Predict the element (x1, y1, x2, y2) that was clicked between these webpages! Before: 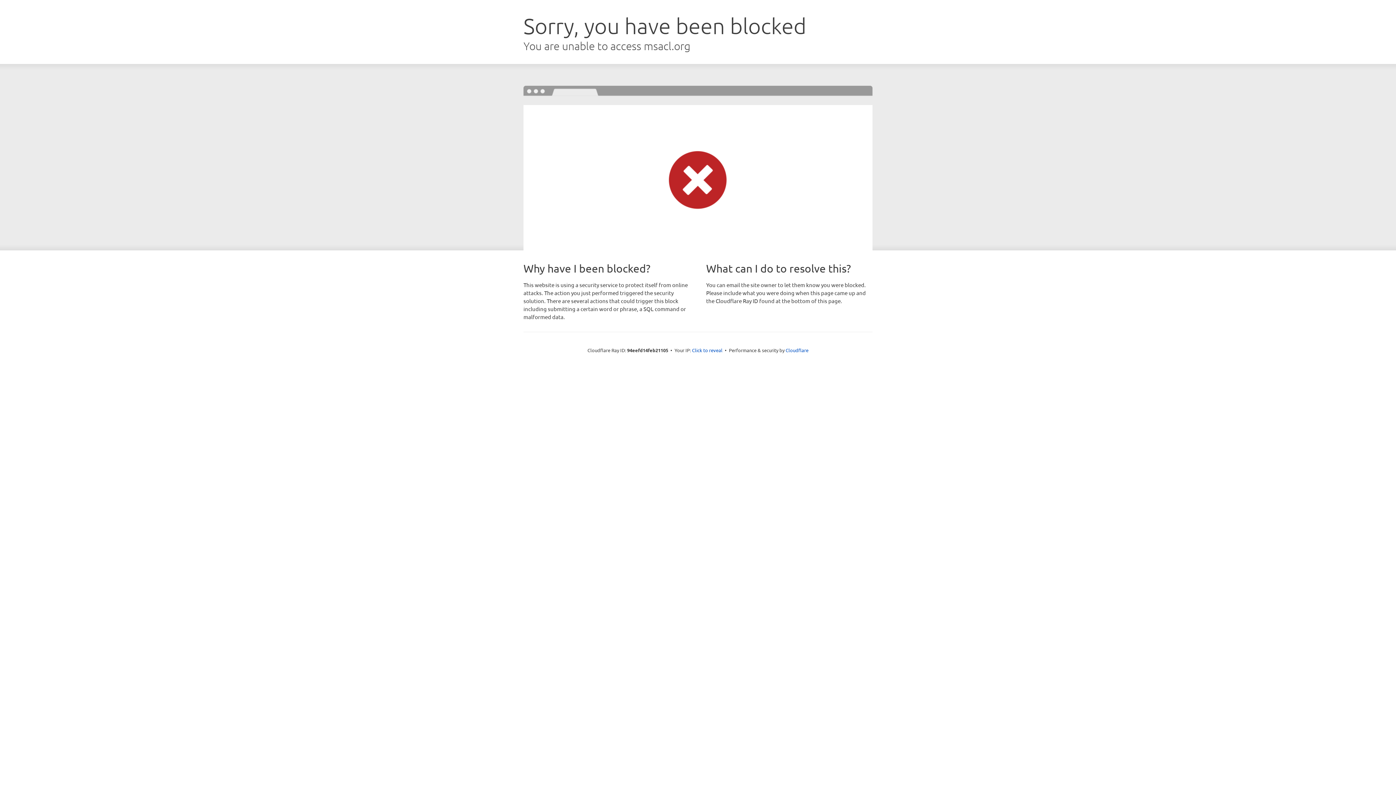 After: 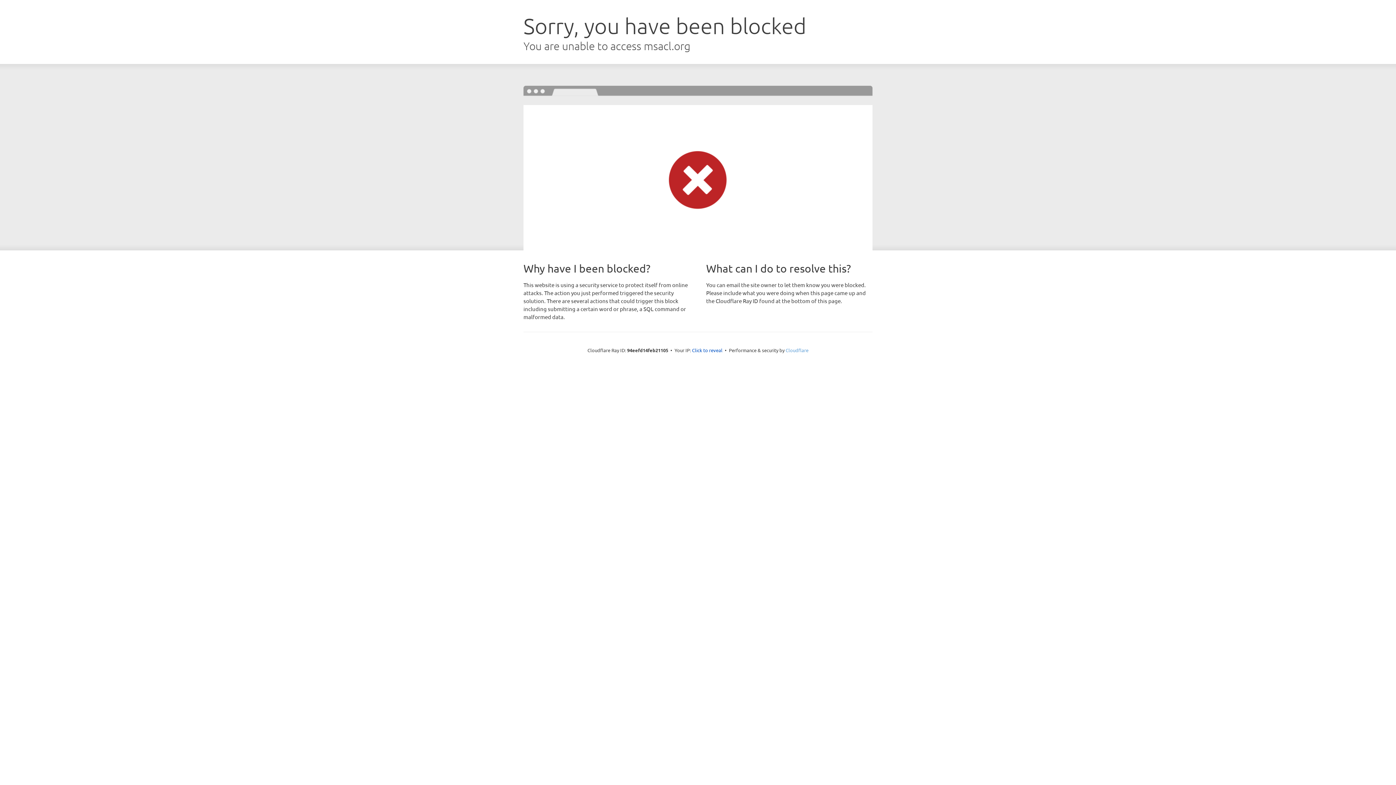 Action: bbox: (785, 347, 808, 353) label: Cloudflare